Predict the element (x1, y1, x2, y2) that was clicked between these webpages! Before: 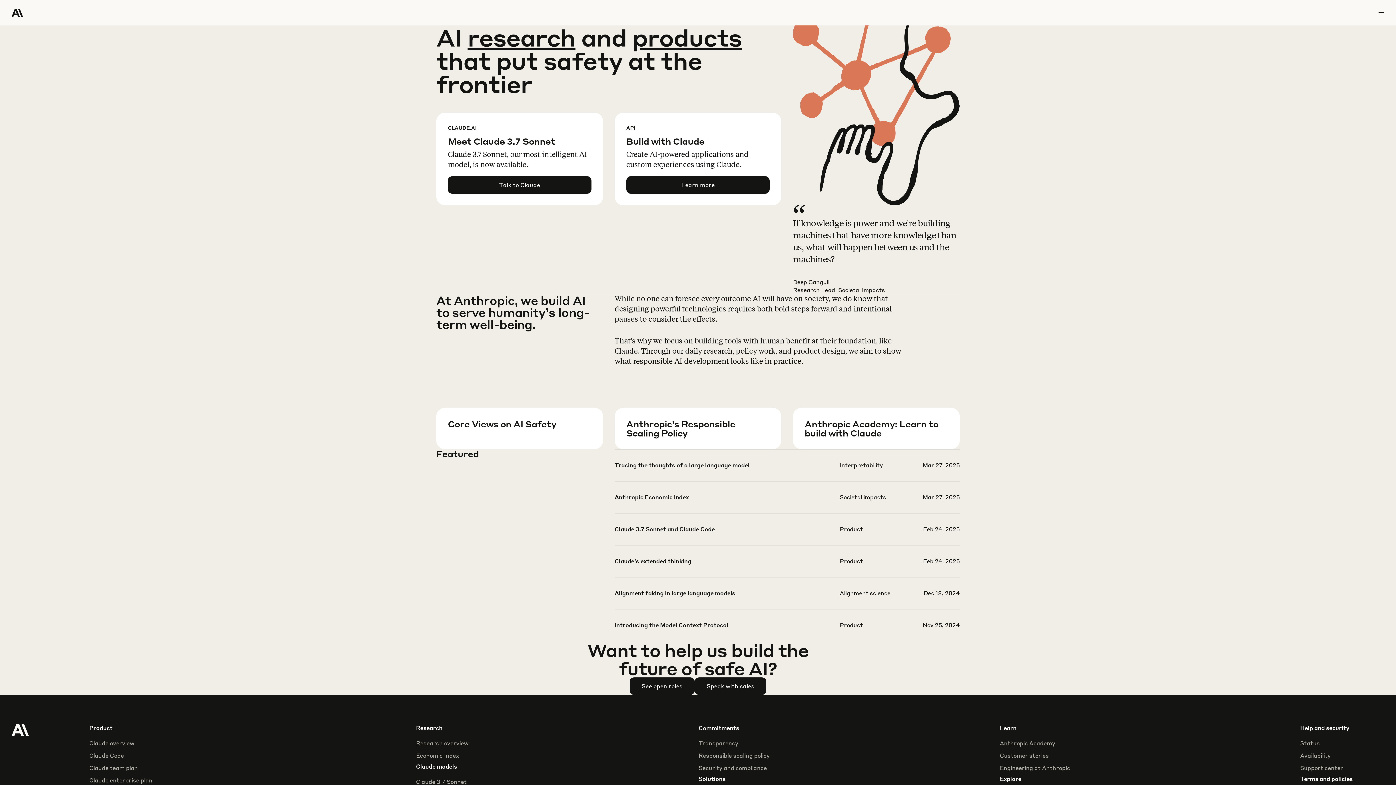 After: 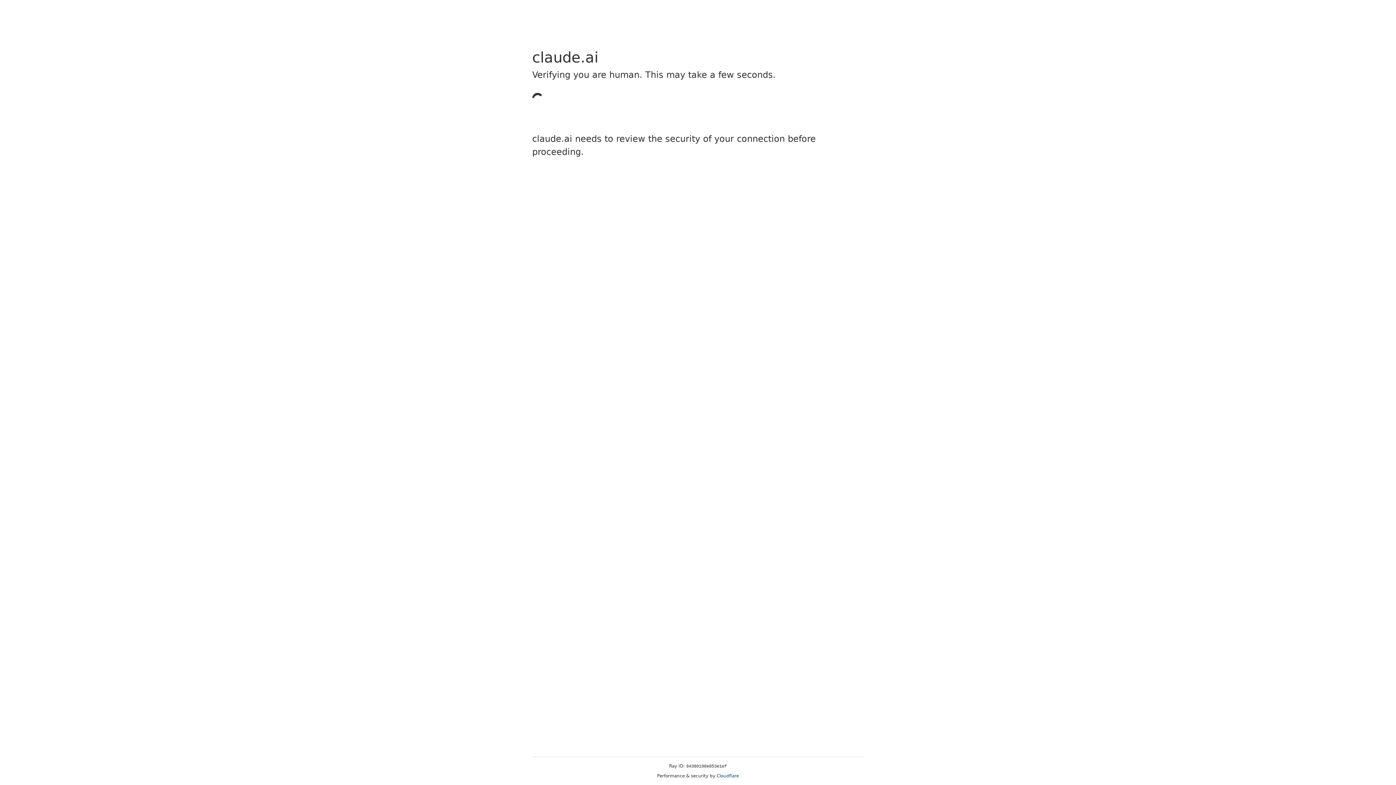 Action: bbox: (448, 176, 591, 193) label: Talk to Claude